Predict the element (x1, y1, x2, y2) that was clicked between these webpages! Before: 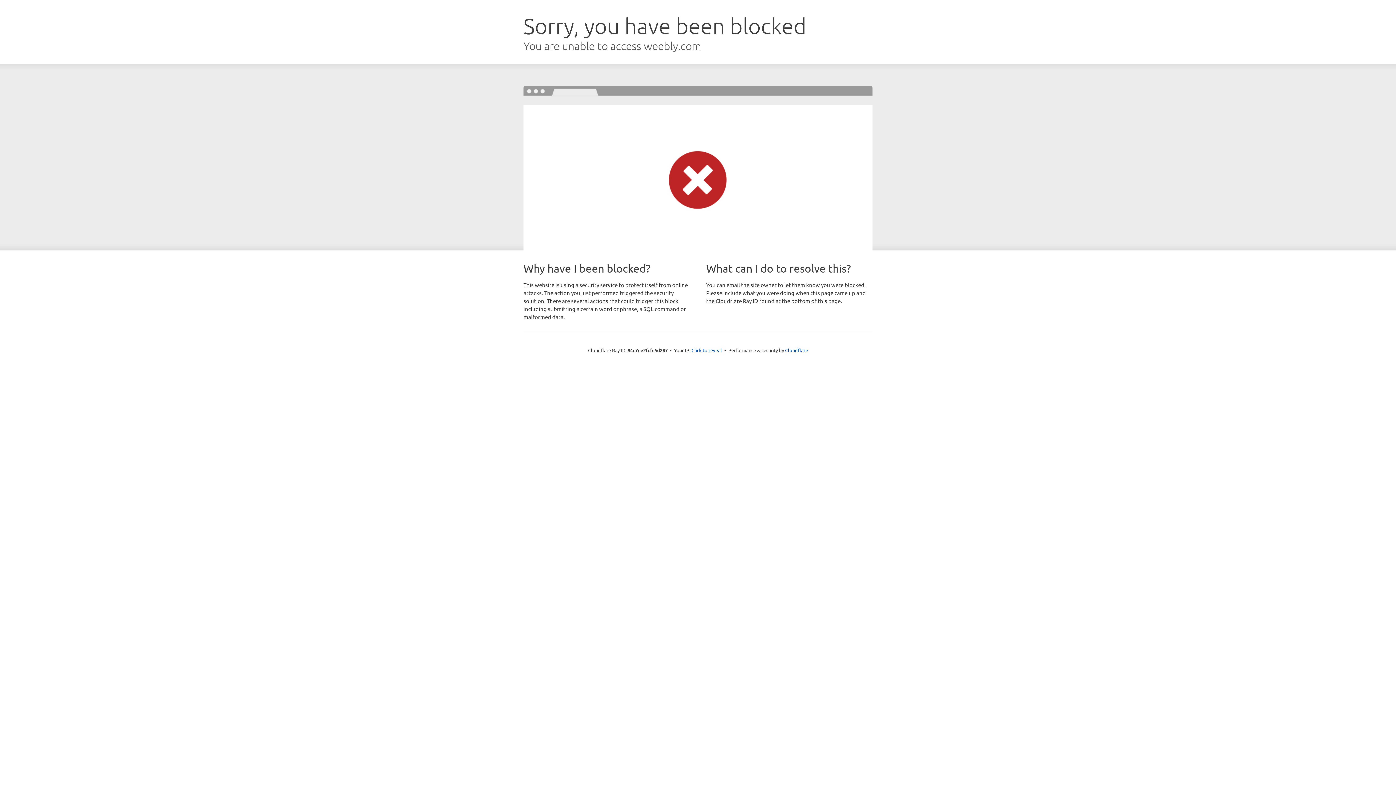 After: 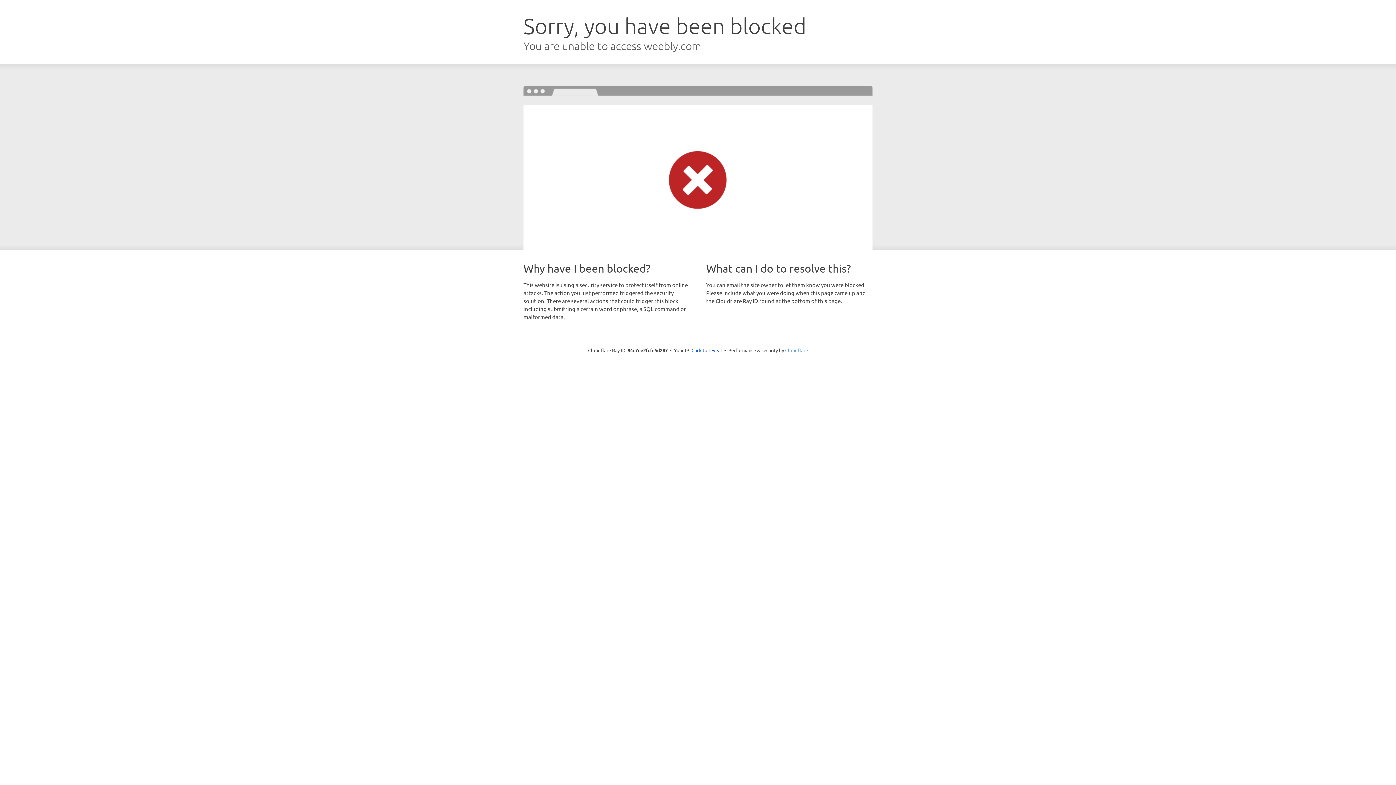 Action: label: Cloudflare bbox: (785, 347, 808, 353)